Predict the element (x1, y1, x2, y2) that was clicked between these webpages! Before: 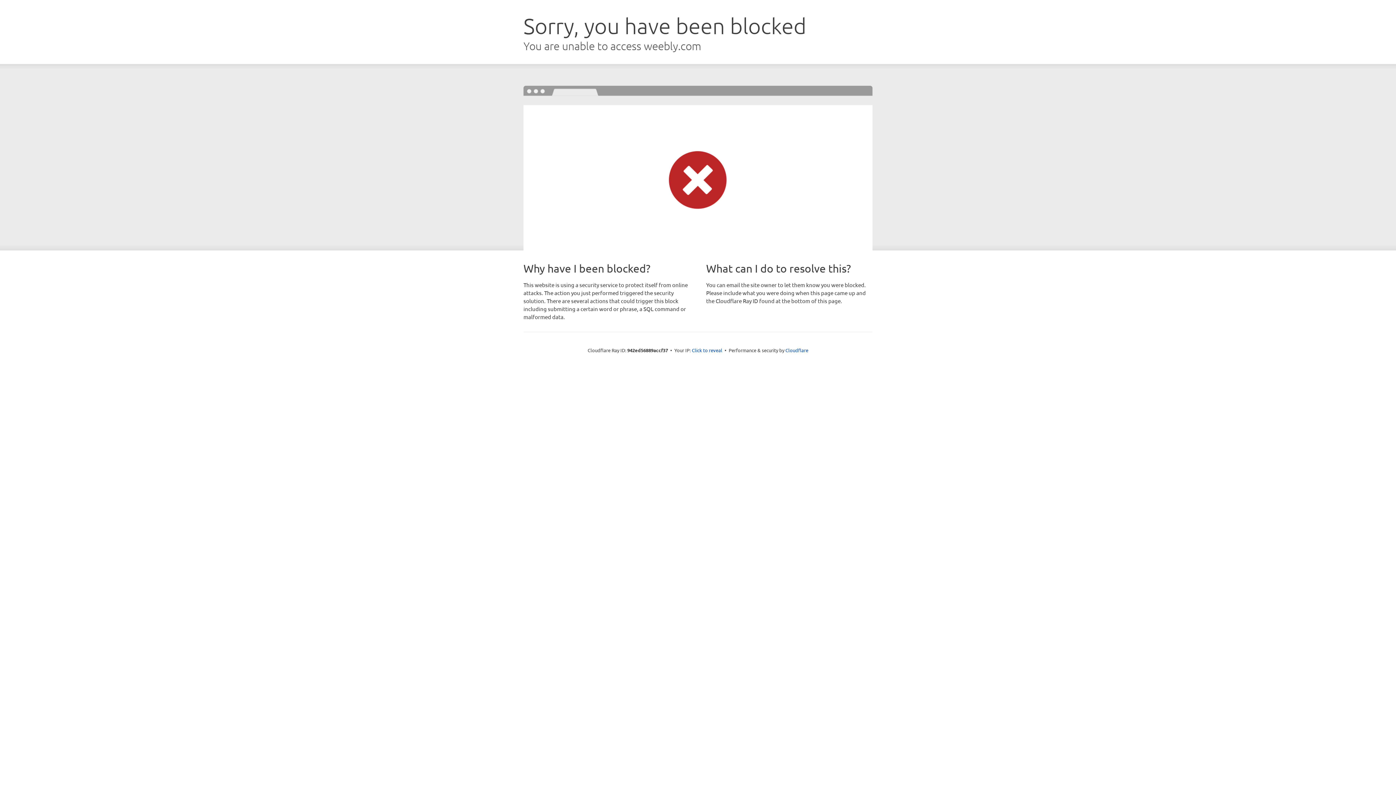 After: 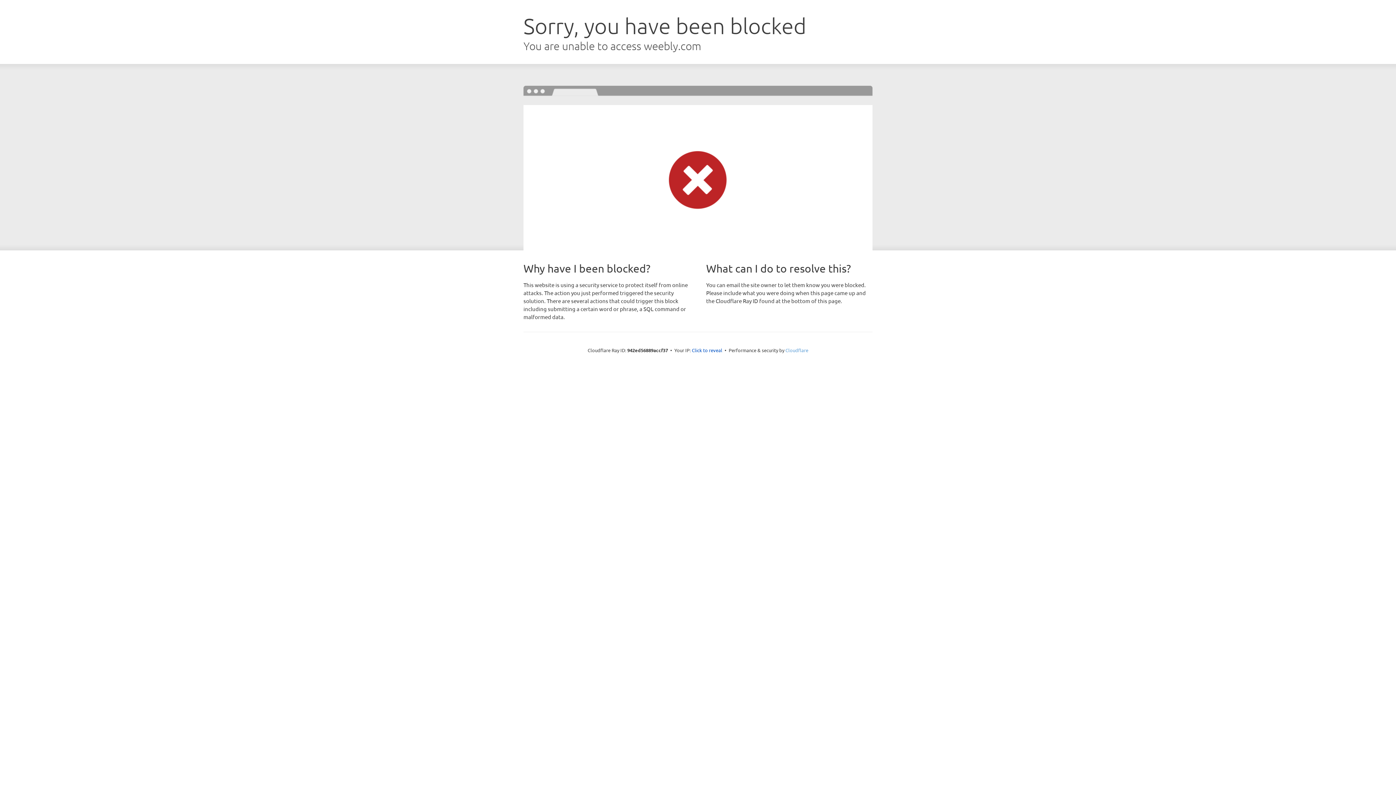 Action: label: Cloudflare bbox: (785, 347, 808, 353)